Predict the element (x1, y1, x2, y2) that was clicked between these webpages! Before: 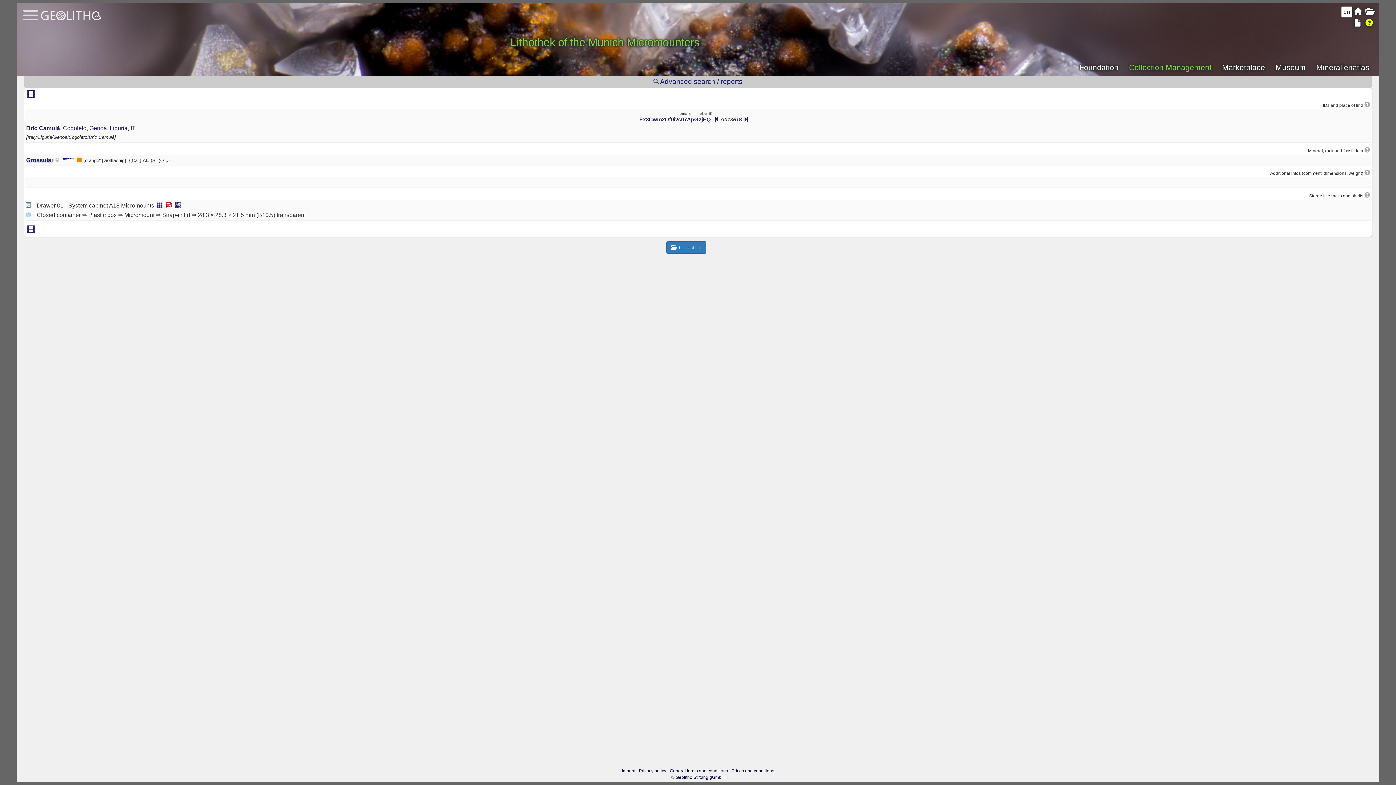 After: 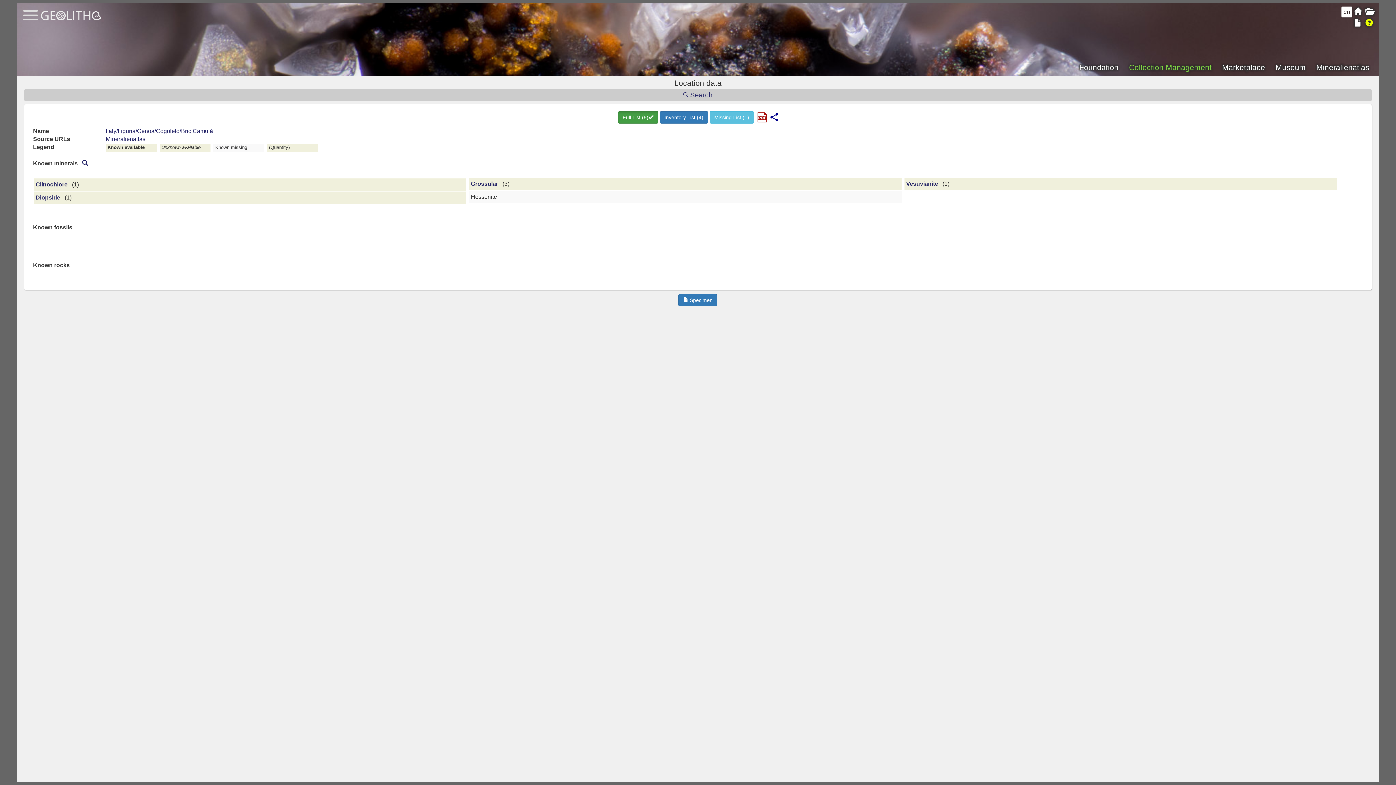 Action: label: Bric Camulà, Cogoleto, Genoa, Liguria, IT bbox: (26, 125, 135, 131)